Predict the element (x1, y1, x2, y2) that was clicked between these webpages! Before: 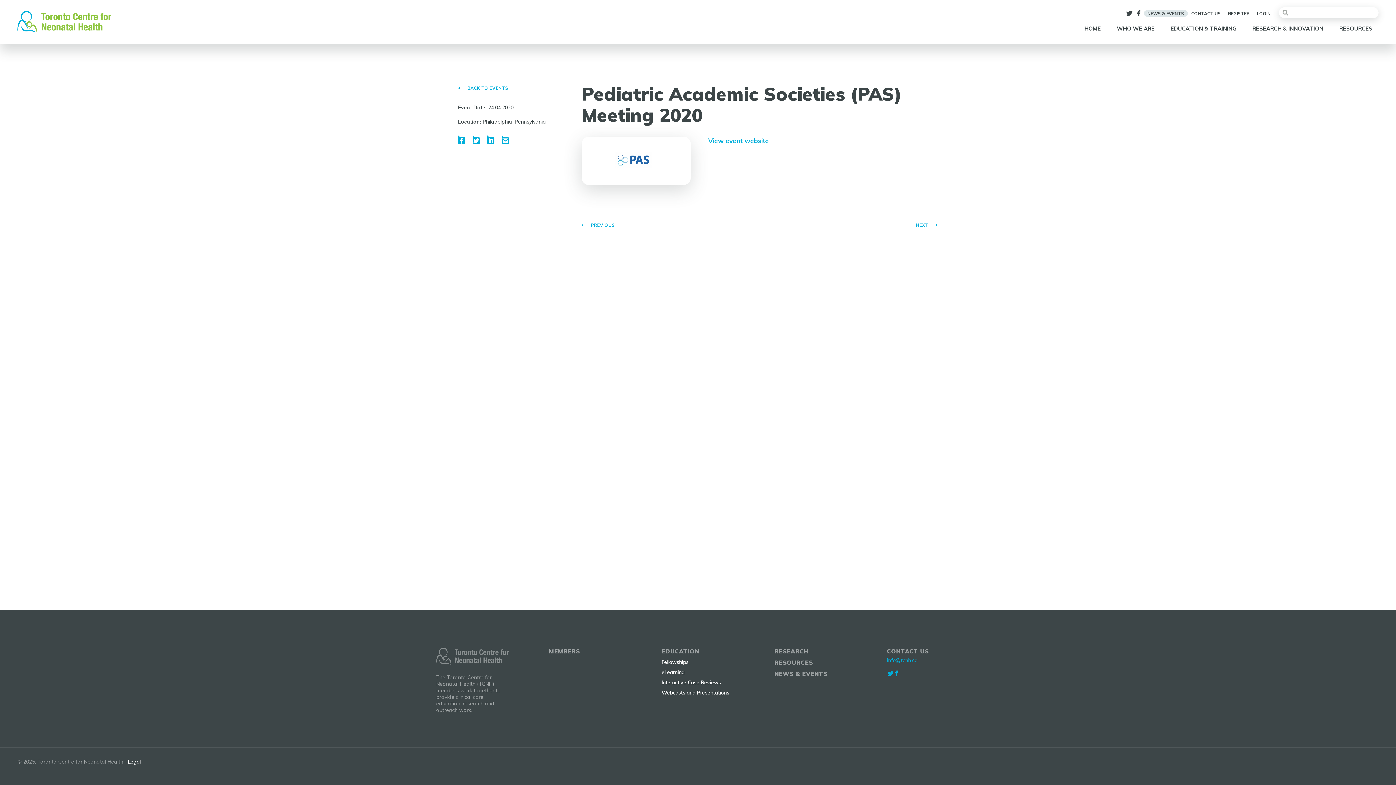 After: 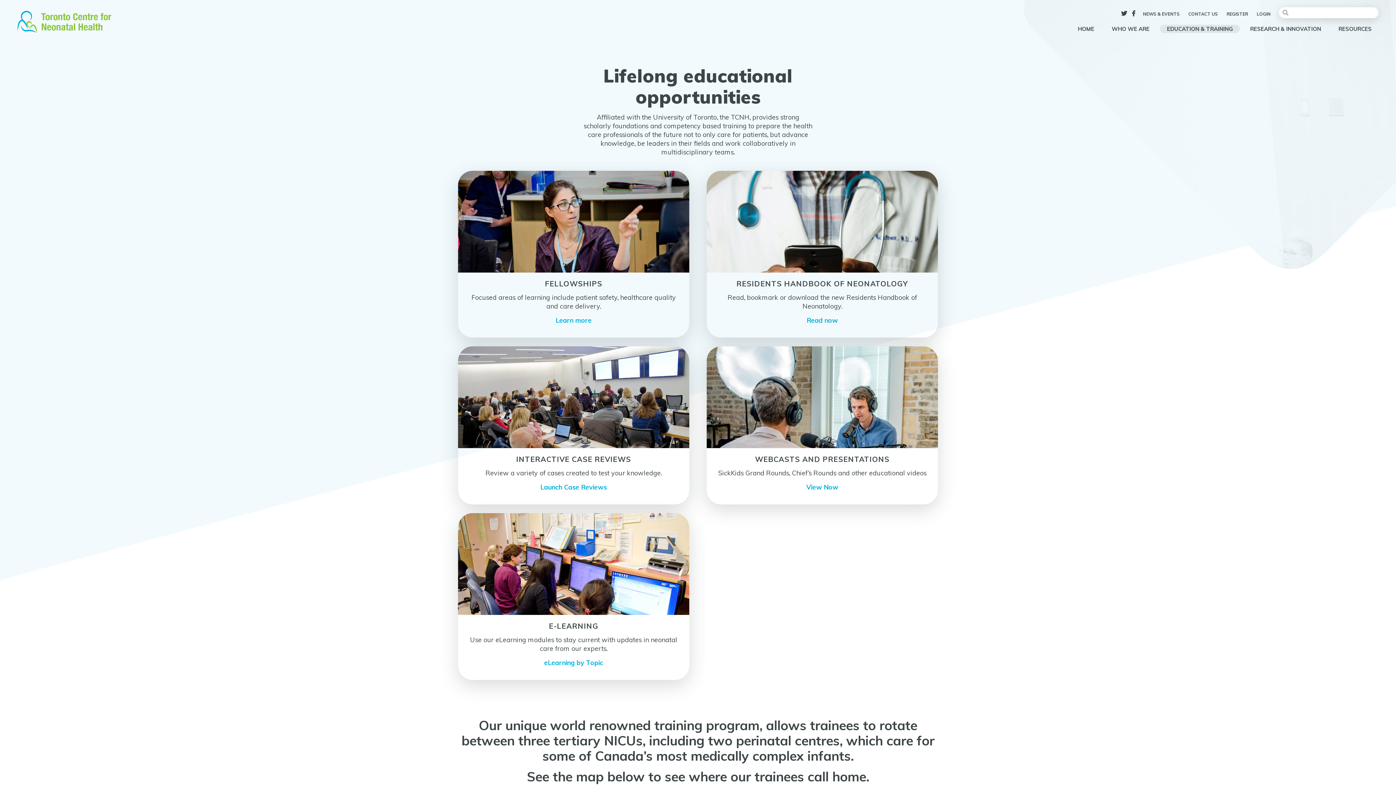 Action: bbox: (1170, 25, 1236, 32) label: EDUCATION & TRAINING